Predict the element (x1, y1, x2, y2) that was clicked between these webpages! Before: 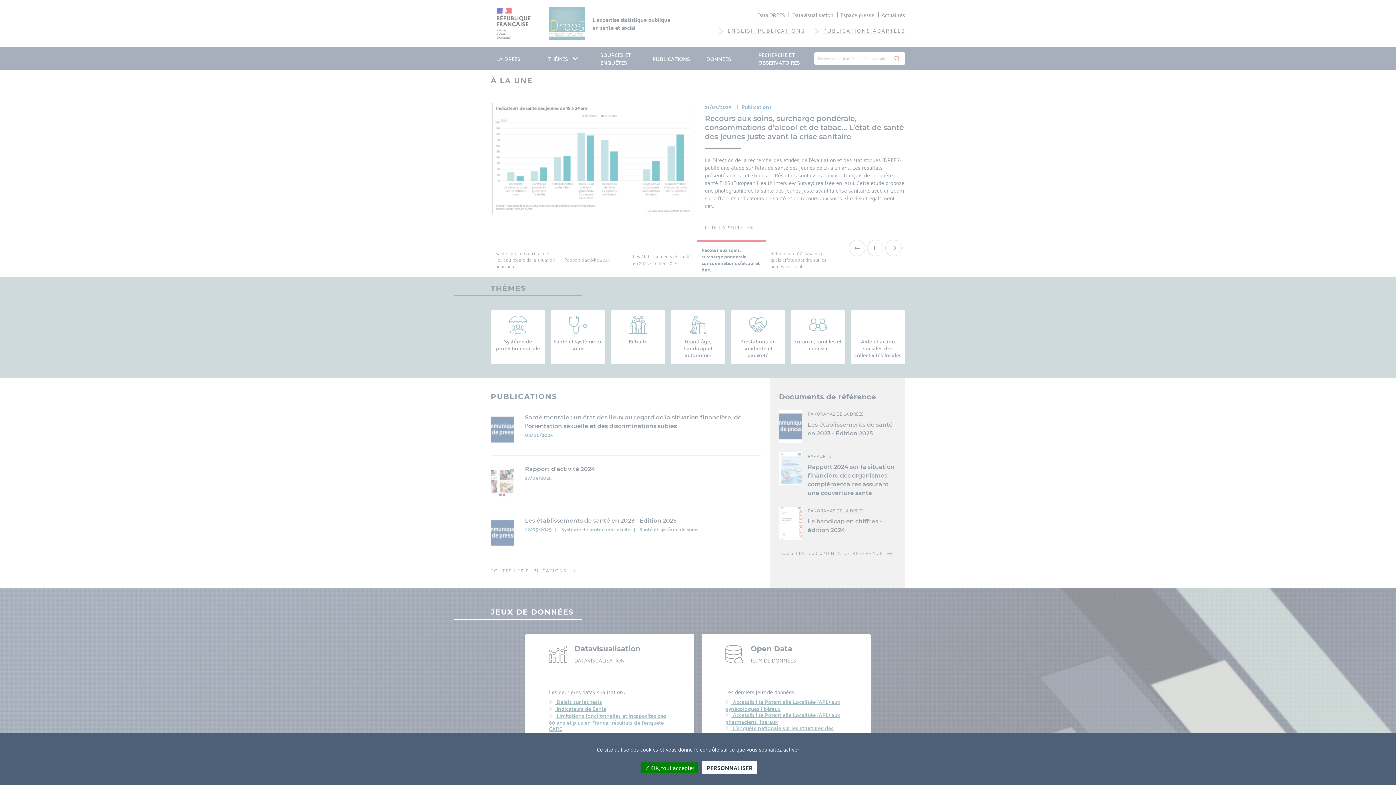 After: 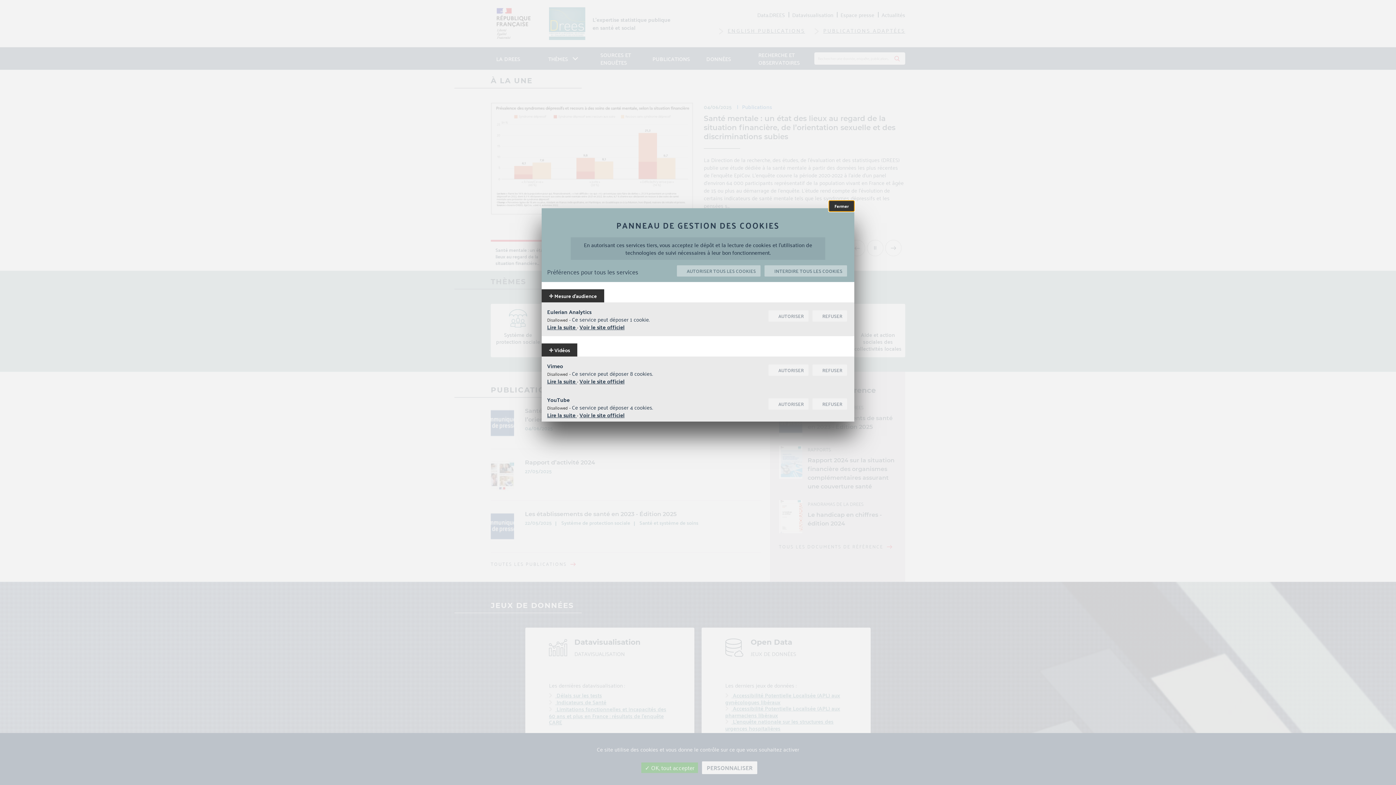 Action: label: Personnaliser (modal window) bbox: (702, 761, 757, 774)